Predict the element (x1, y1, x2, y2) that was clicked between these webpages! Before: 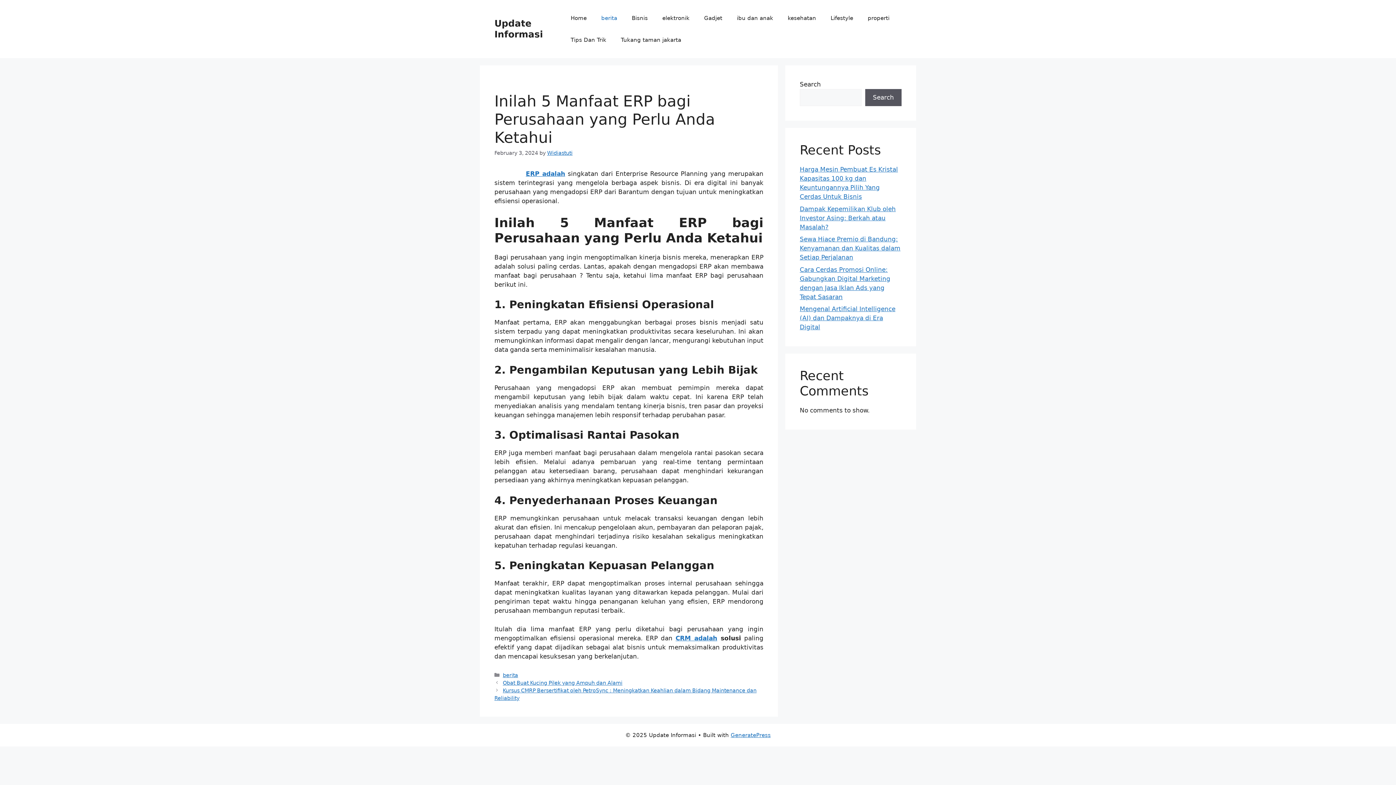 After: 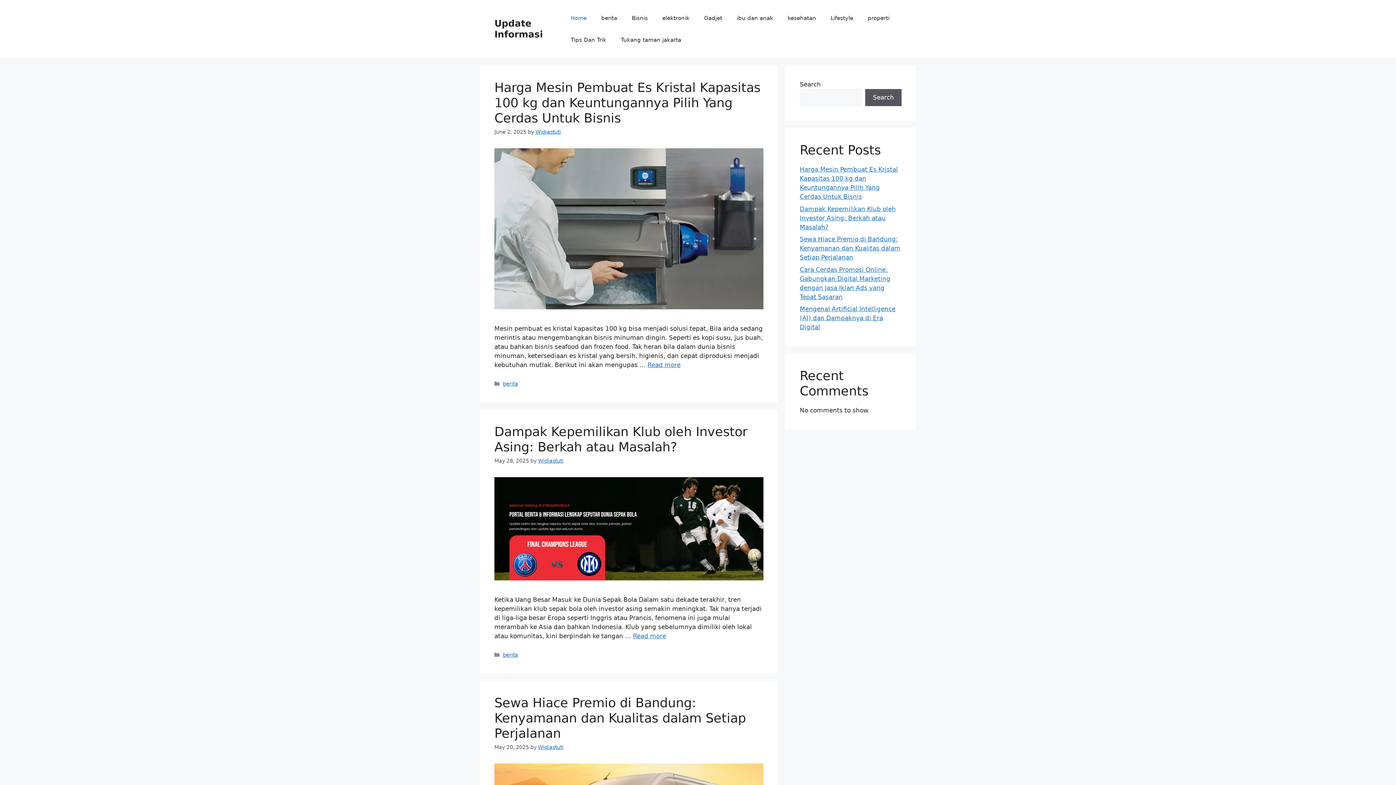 Action: label: Home bbox: (563, 7, 594, 29)